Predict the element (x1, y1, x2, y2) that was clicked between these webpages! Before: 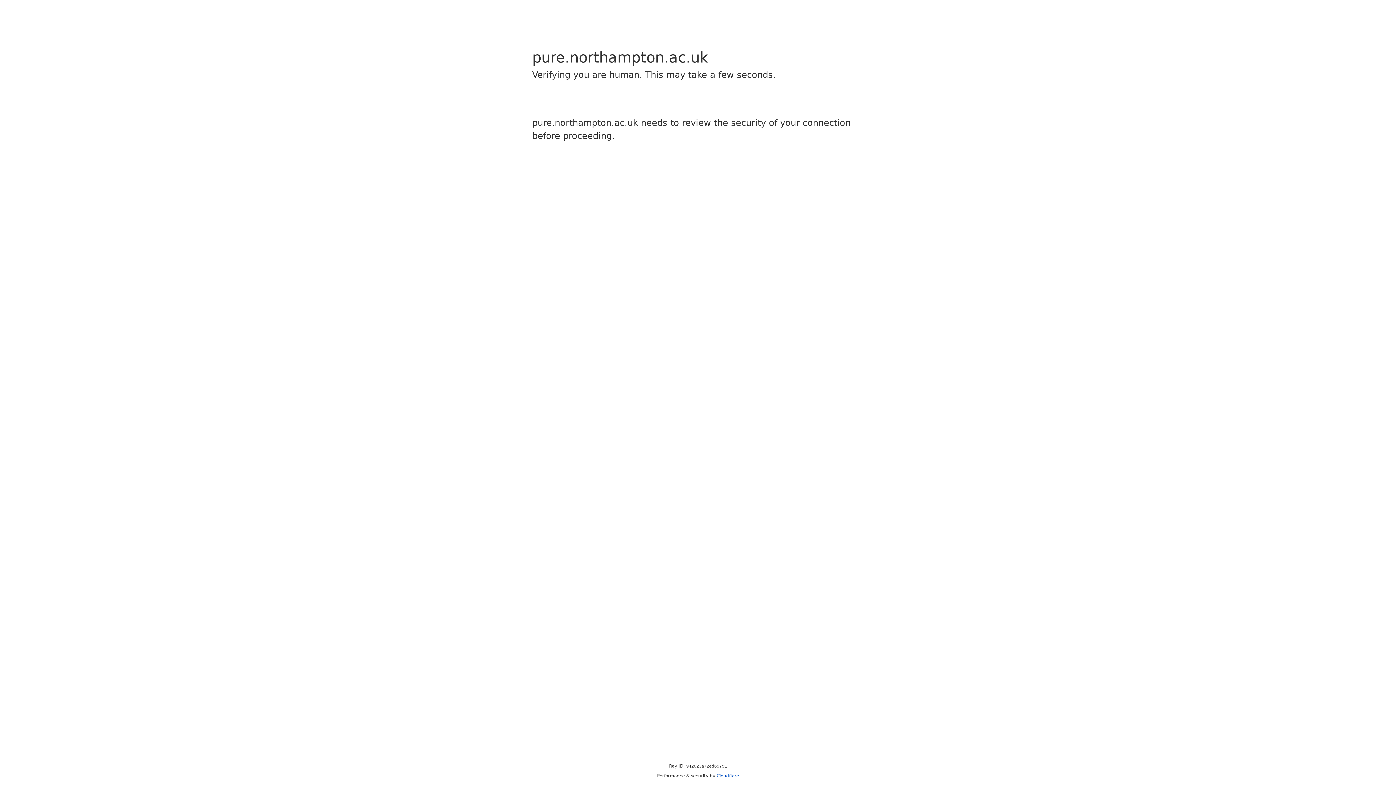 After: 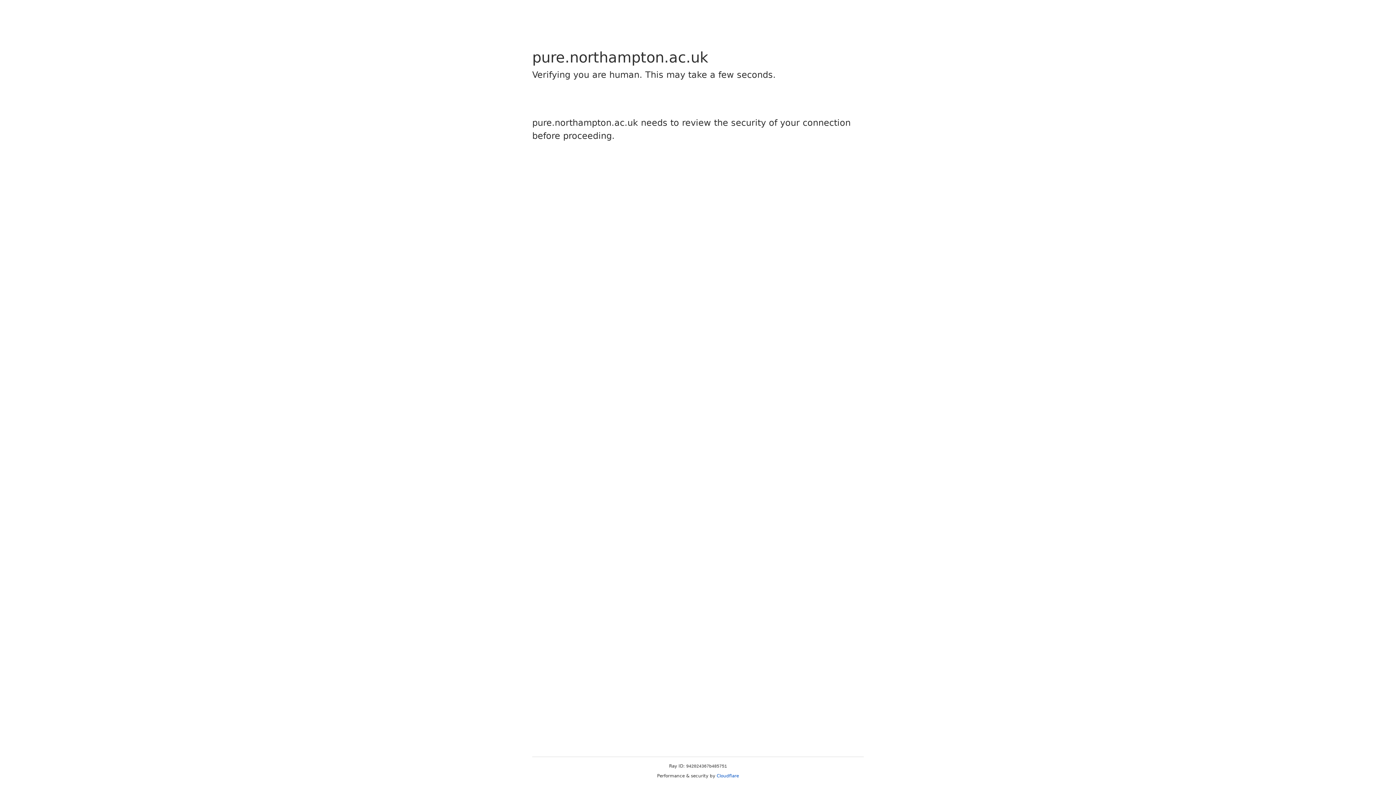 Action: label: Cloudflare bbox: (716, 773, 739, 778)